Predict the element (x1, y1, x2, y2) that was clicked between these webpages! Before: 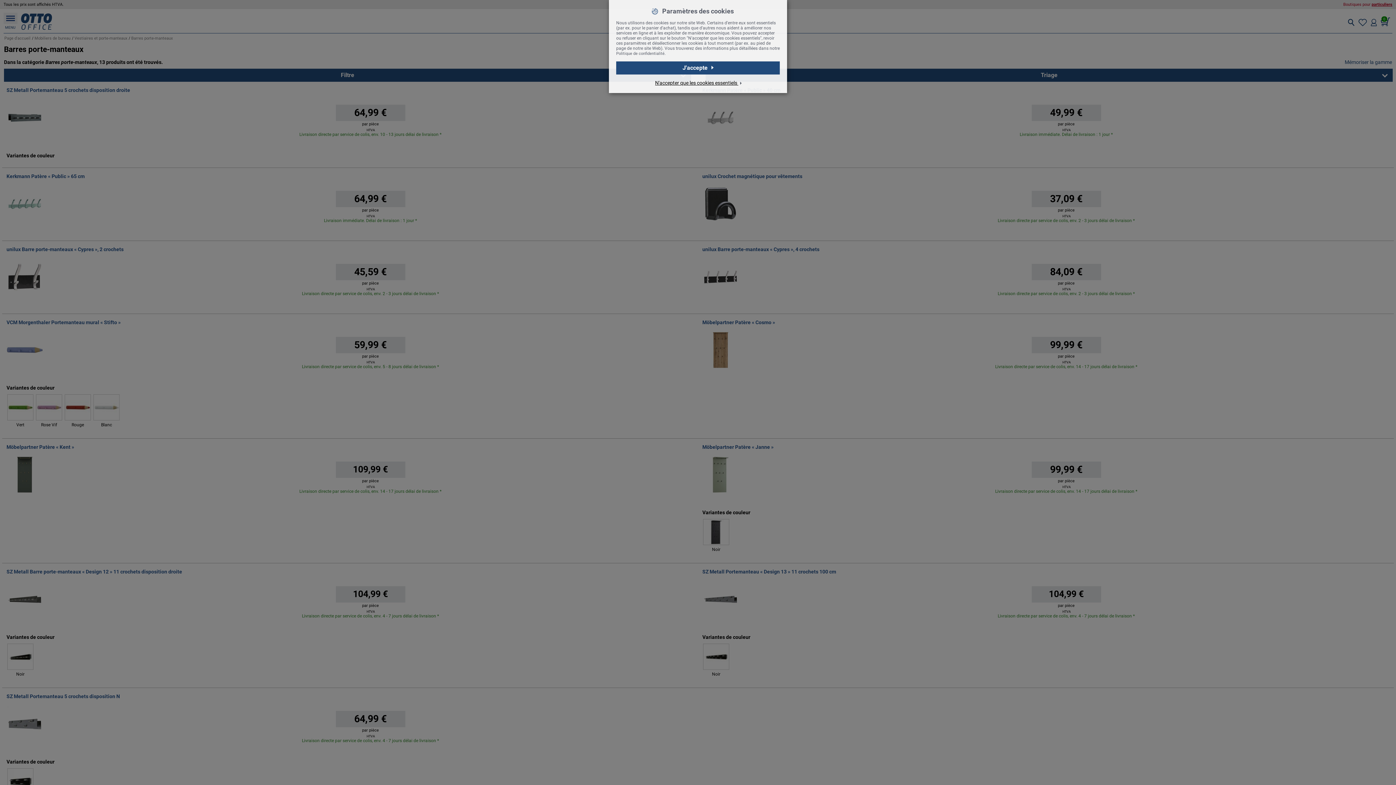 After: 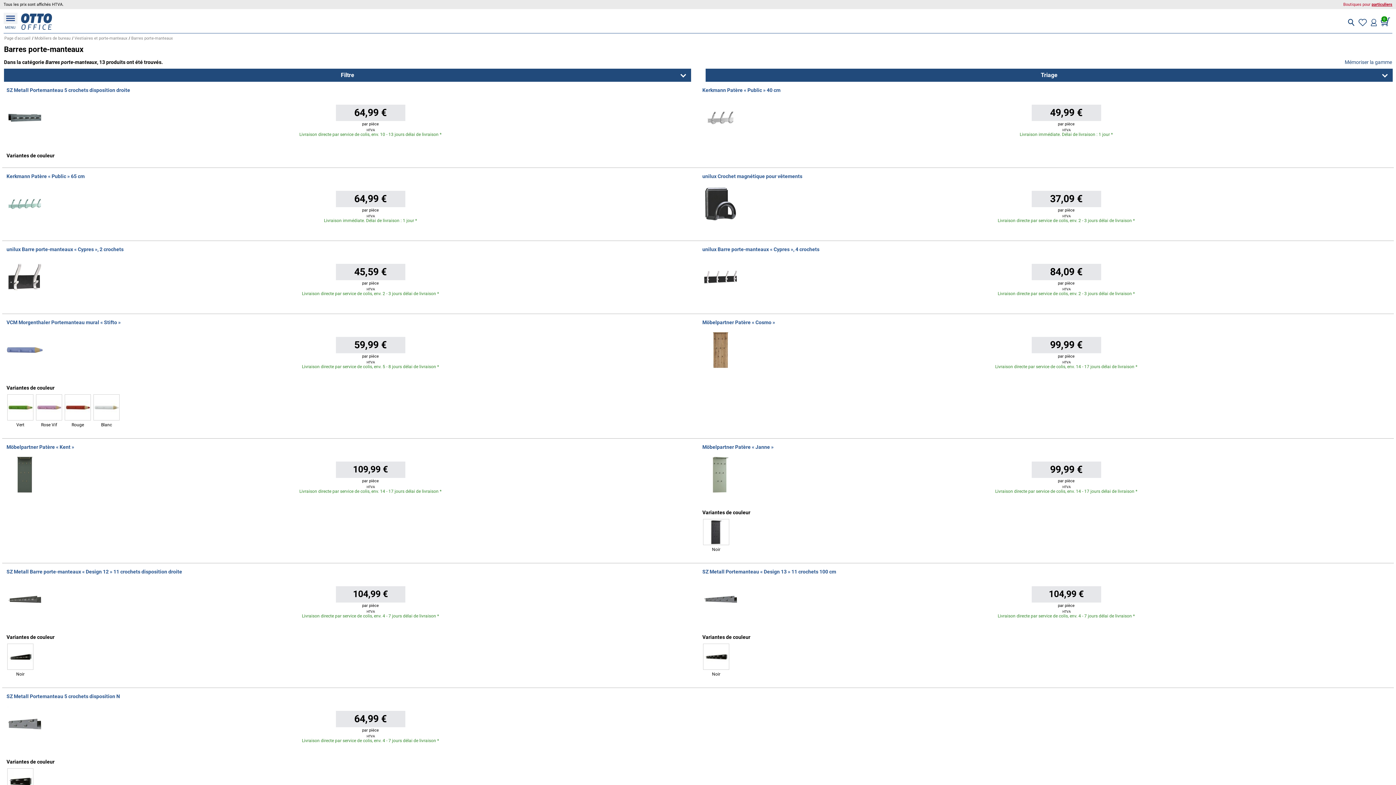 Action: bbox: (616, 61, 780, 74) label: J'accepte